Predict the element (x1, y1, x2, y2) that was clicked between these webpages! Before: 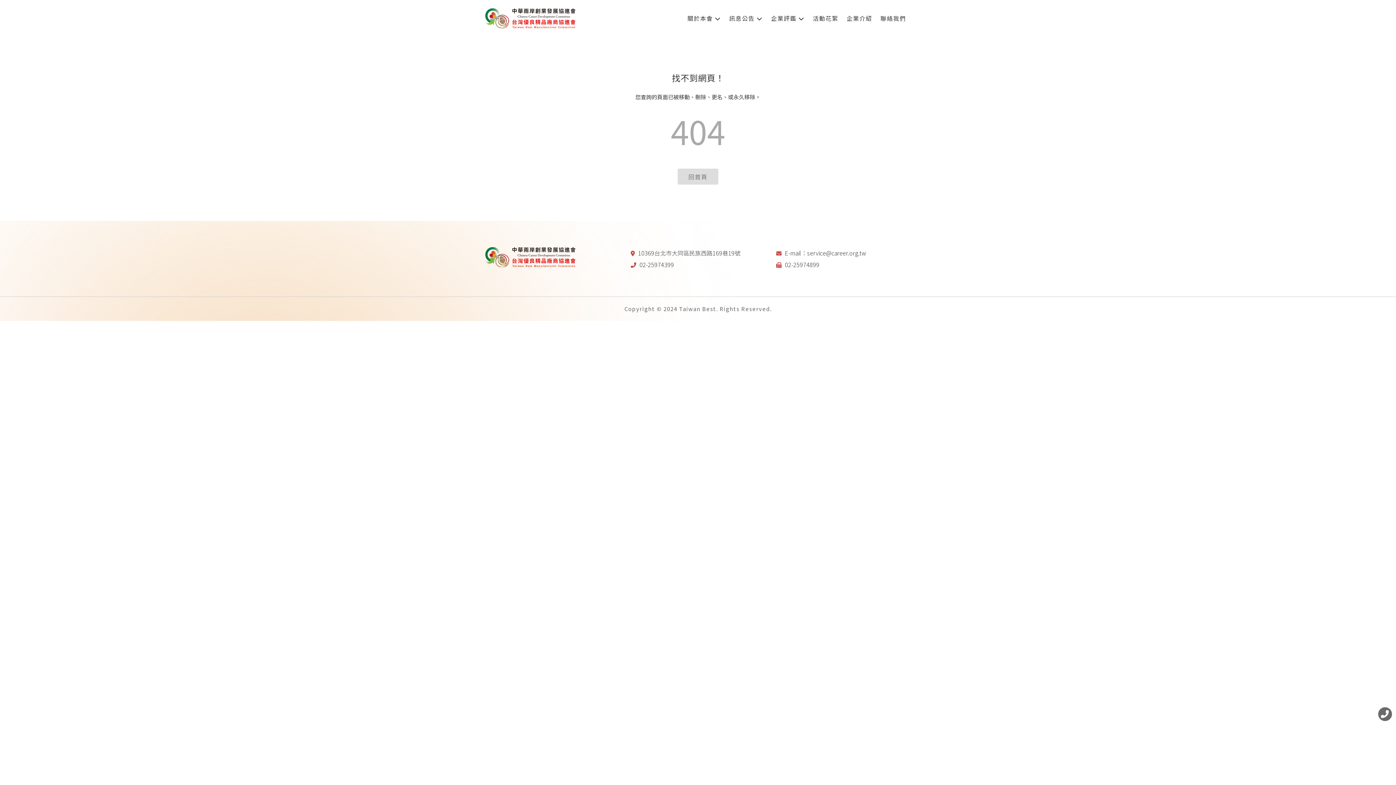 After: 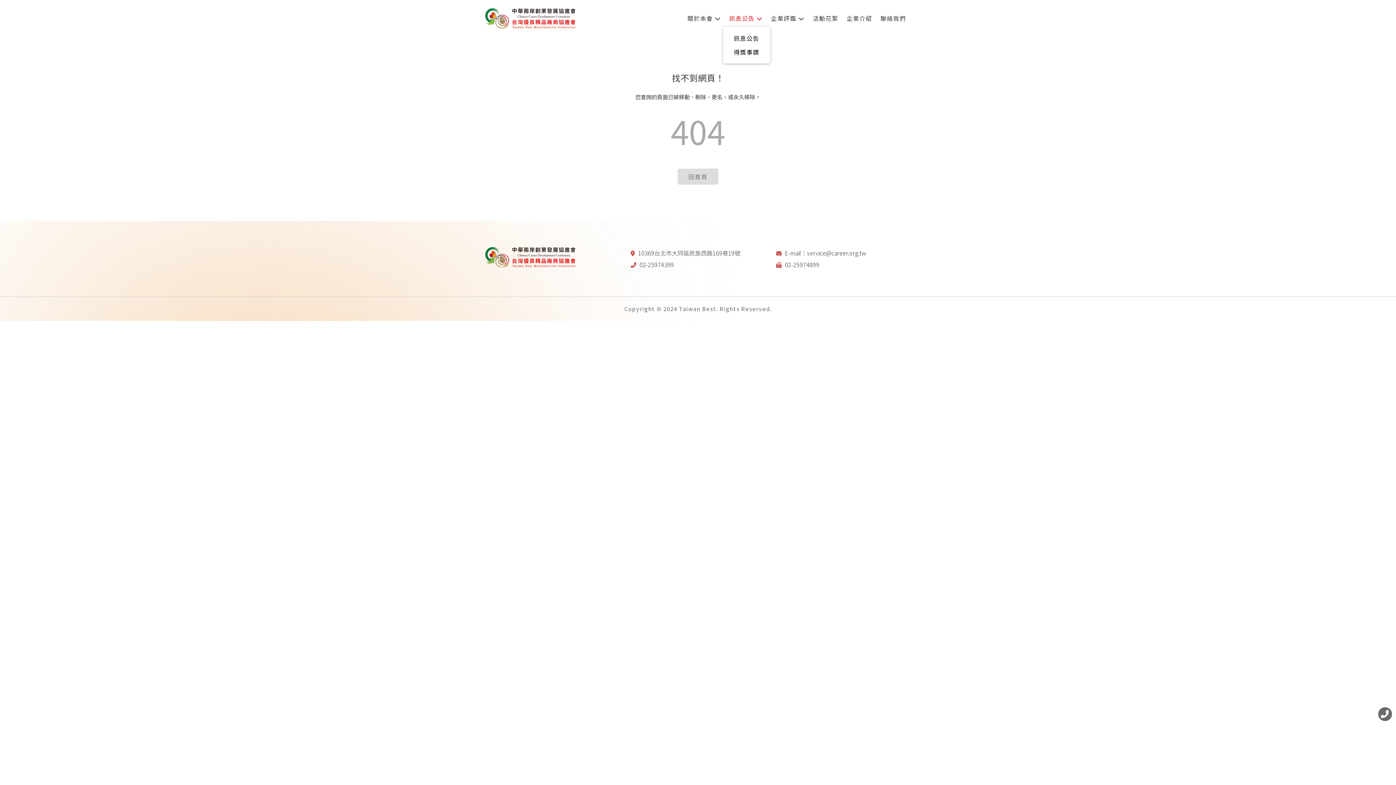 Action: label: 訊息公告  bbox: (725, 9, 767, 26)